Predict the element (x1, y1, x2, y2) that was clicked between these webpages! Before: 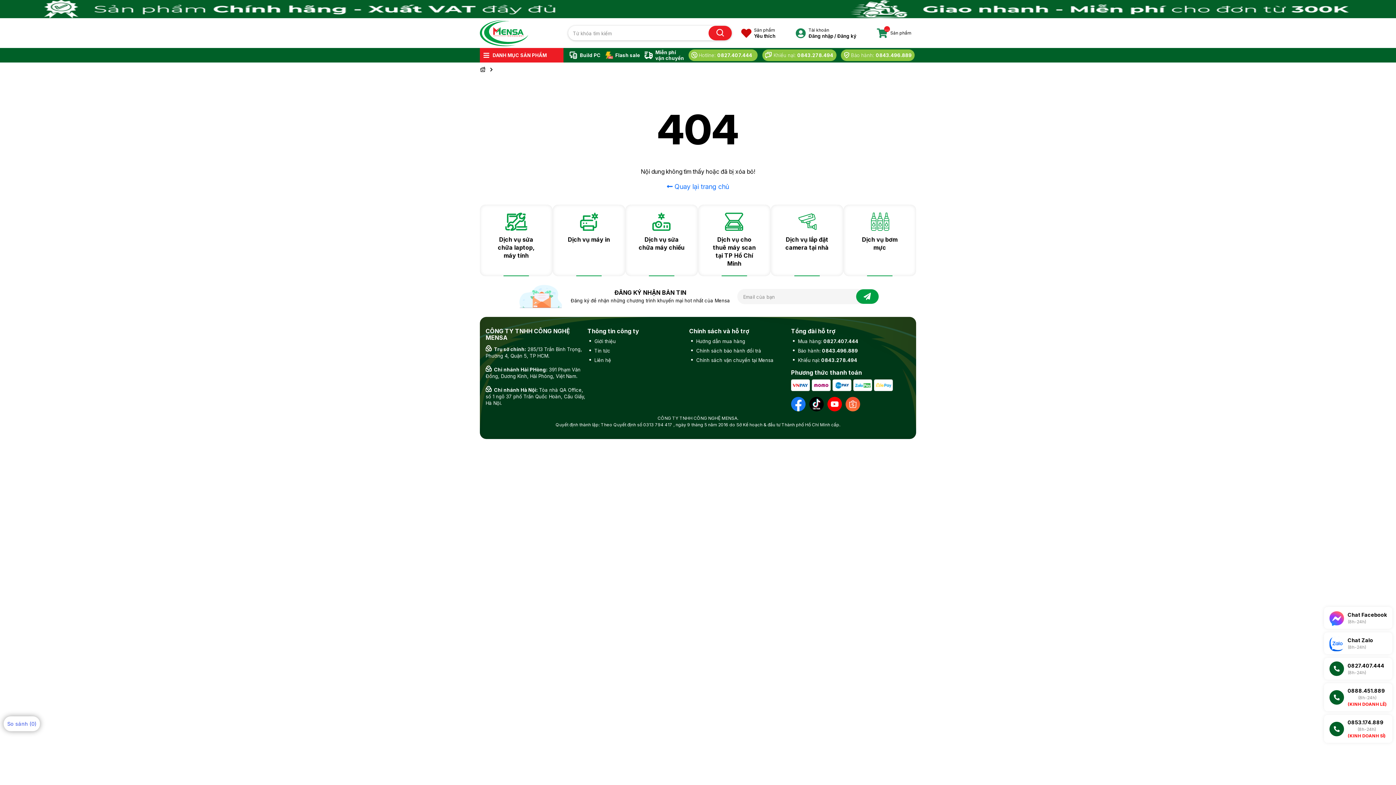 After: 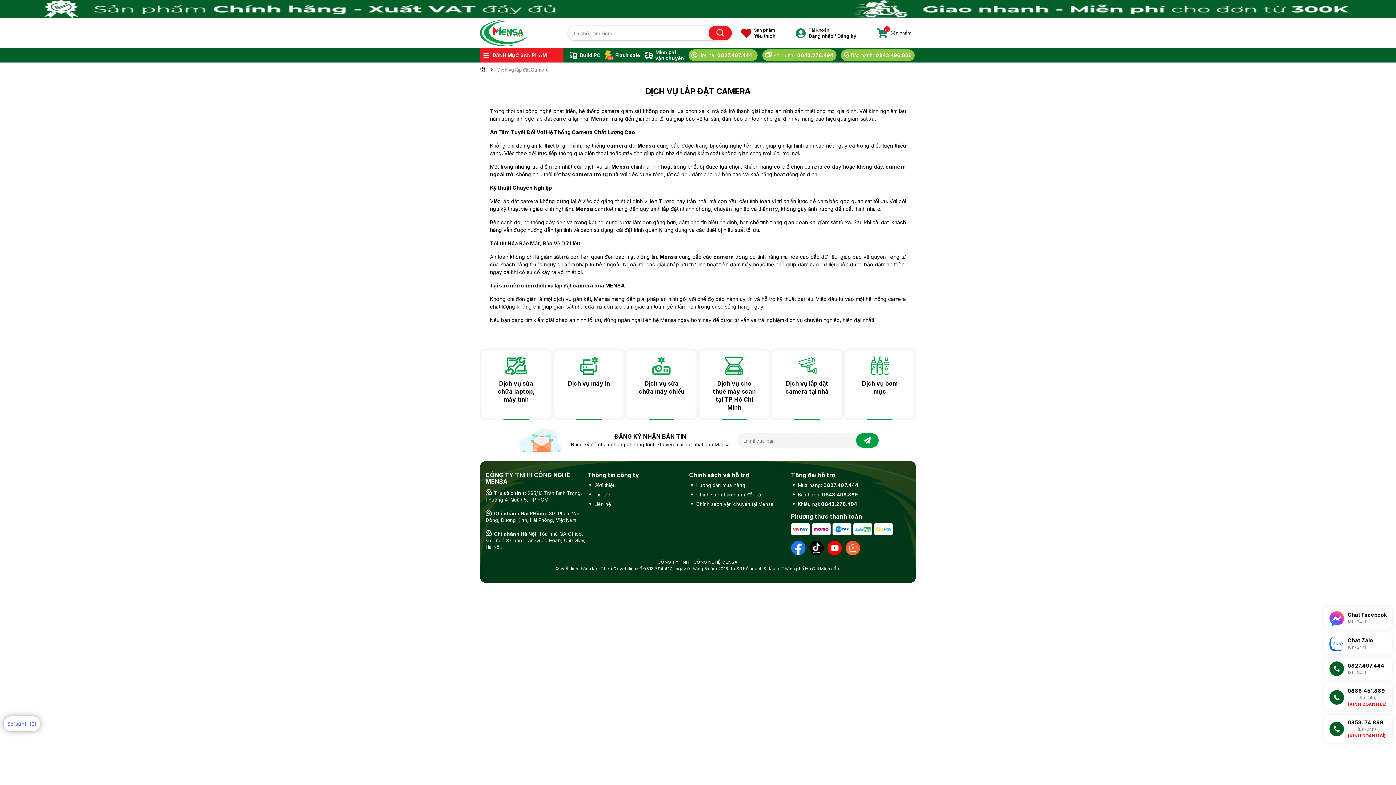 Action: label: Dịch vụ lắp đặt camera tại nhà bbox: (776, 235, 837, 251)